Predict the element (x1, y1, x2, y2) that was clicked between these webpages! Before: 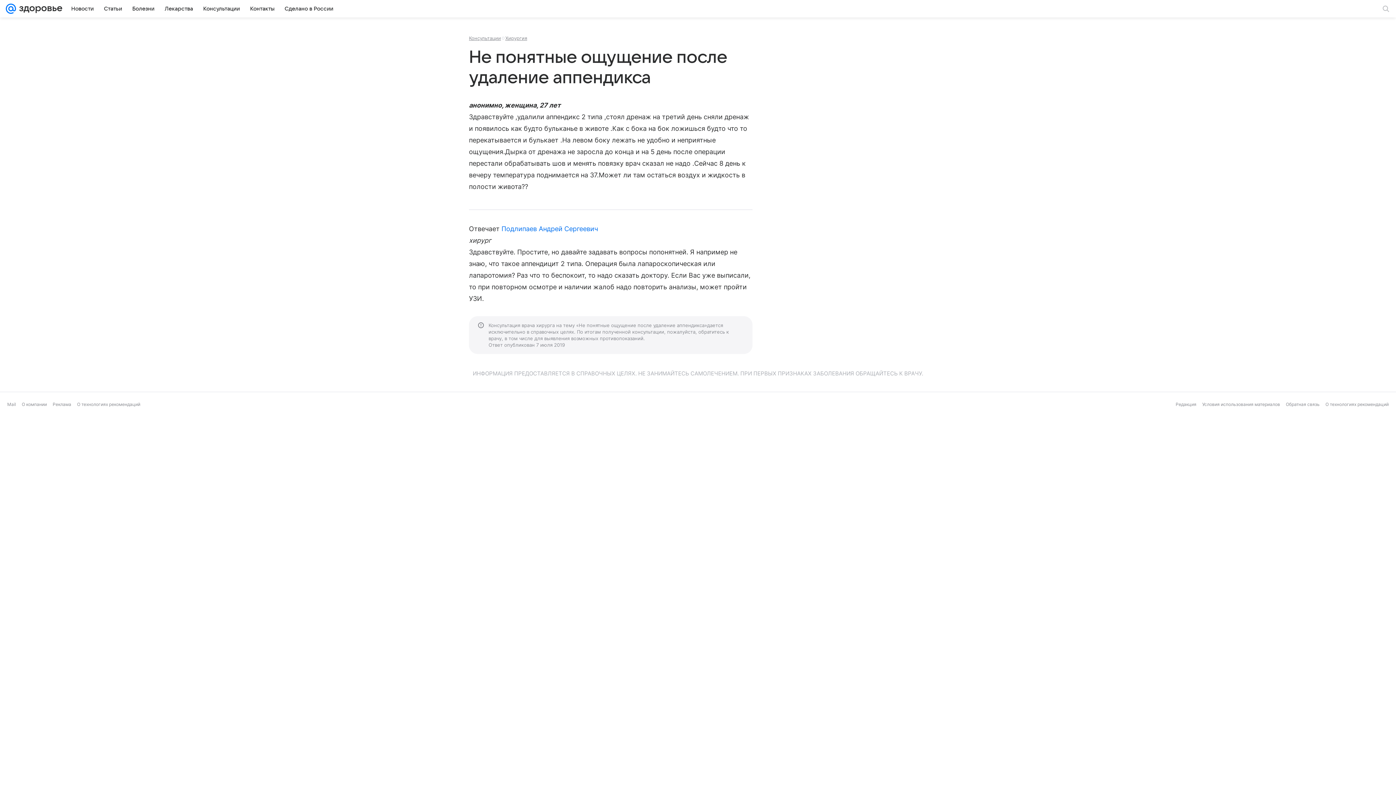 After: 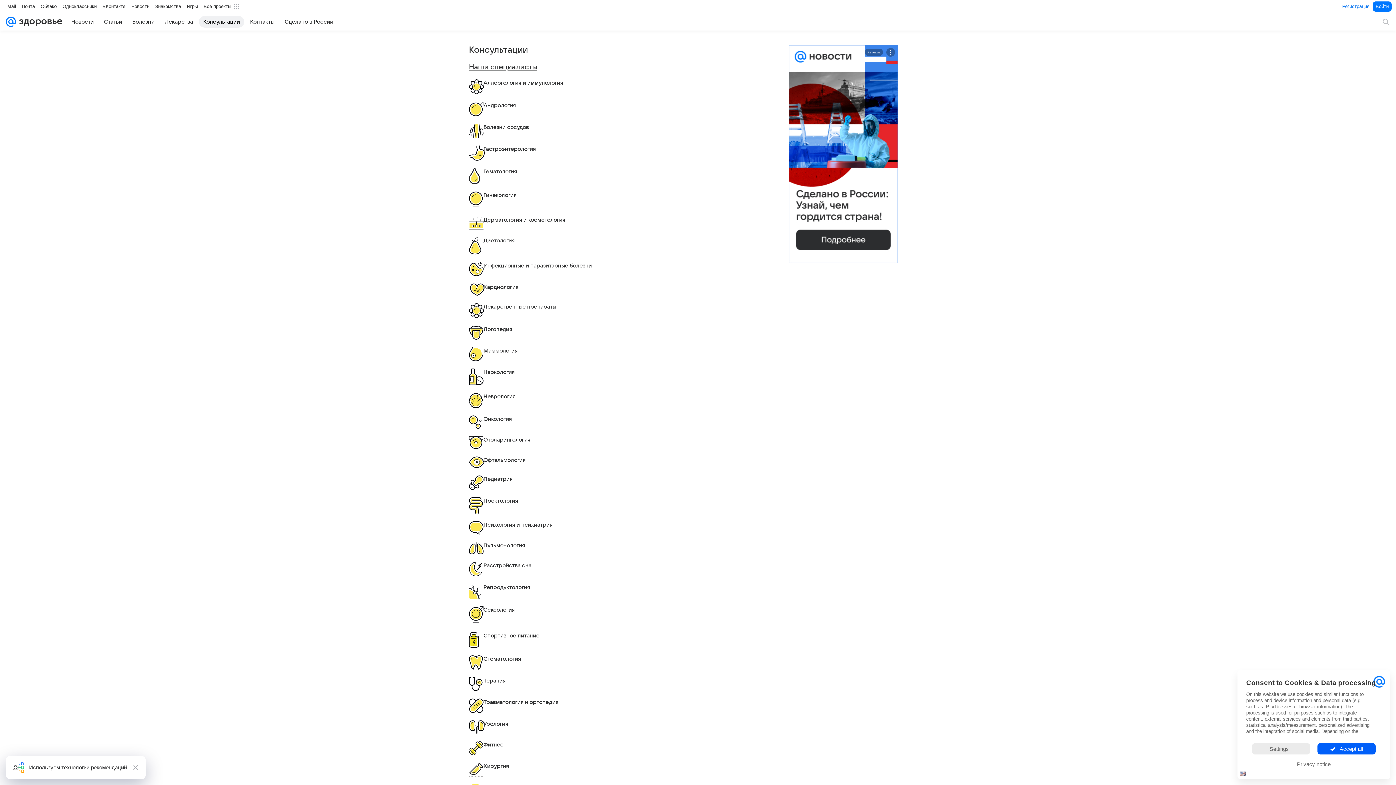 Action: bbox: (198, 2, 244, 14) label: Консультации